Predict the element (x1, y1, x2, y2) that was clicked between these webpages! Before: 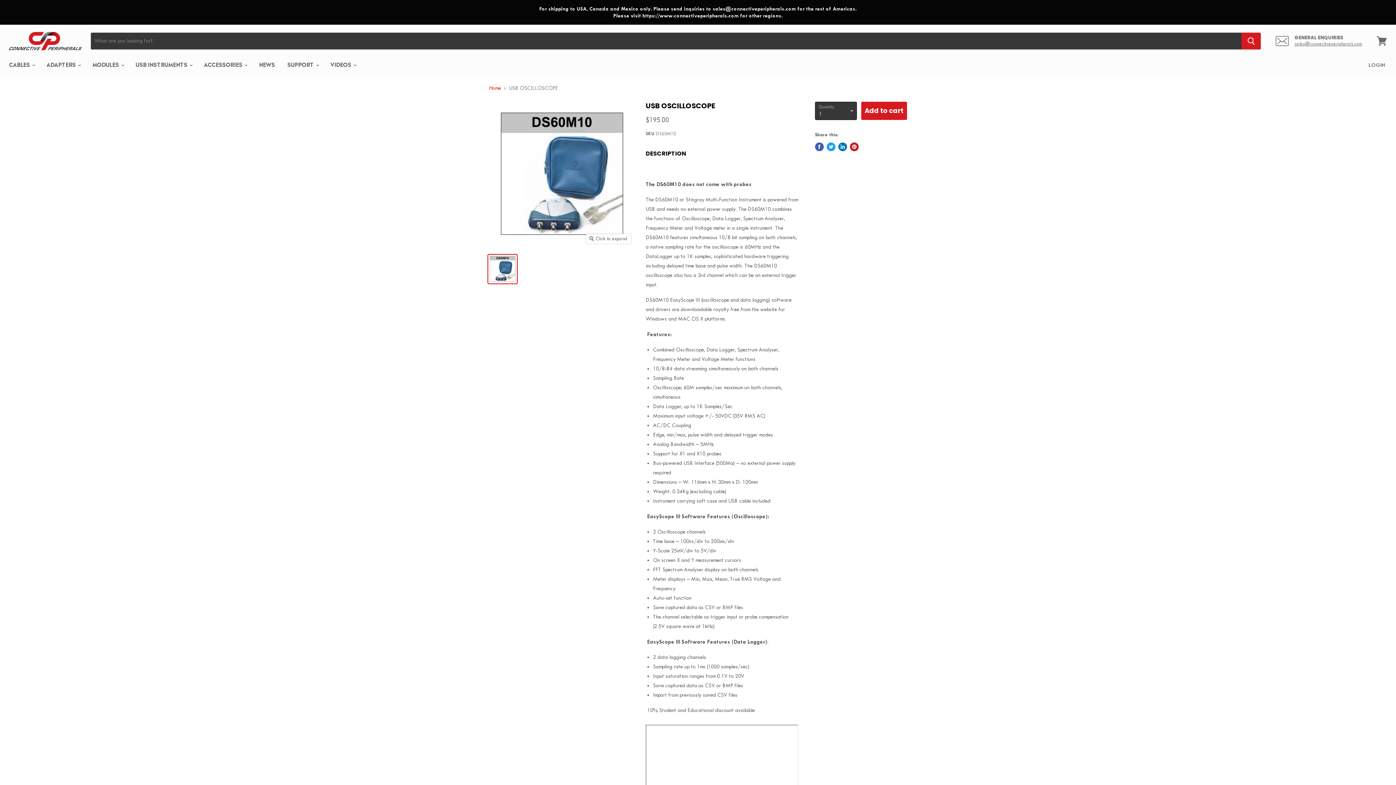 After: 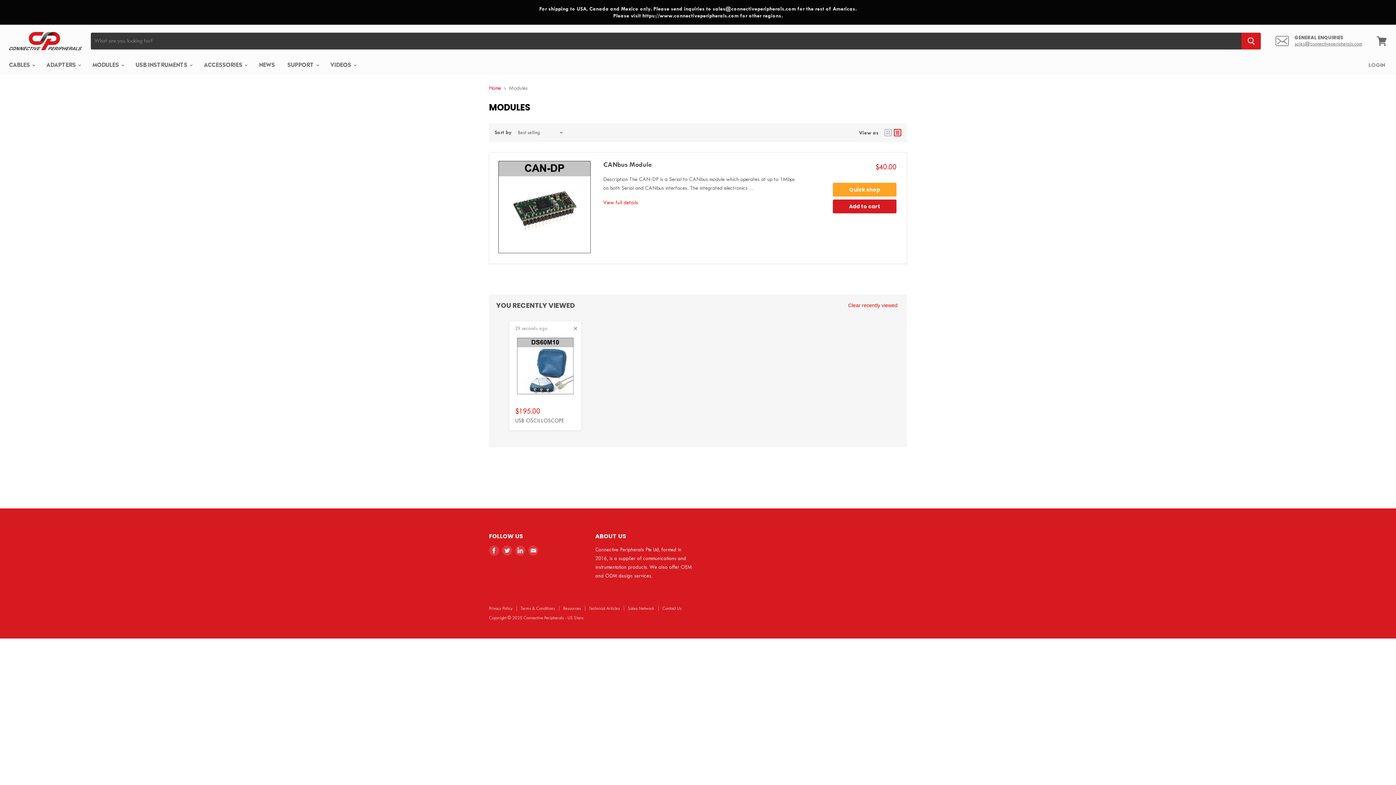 Action: label: MODULES  bbox: (86, 56, 128, 72)